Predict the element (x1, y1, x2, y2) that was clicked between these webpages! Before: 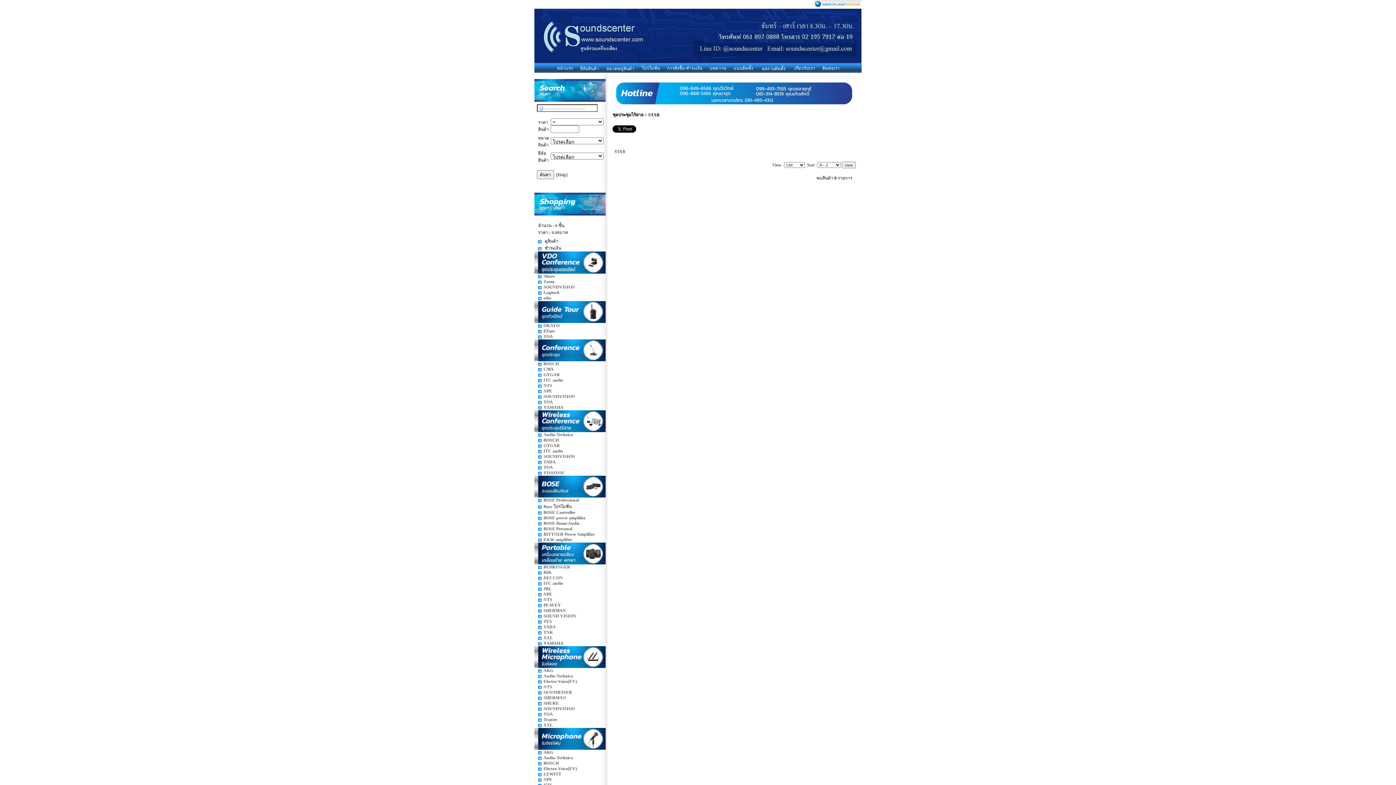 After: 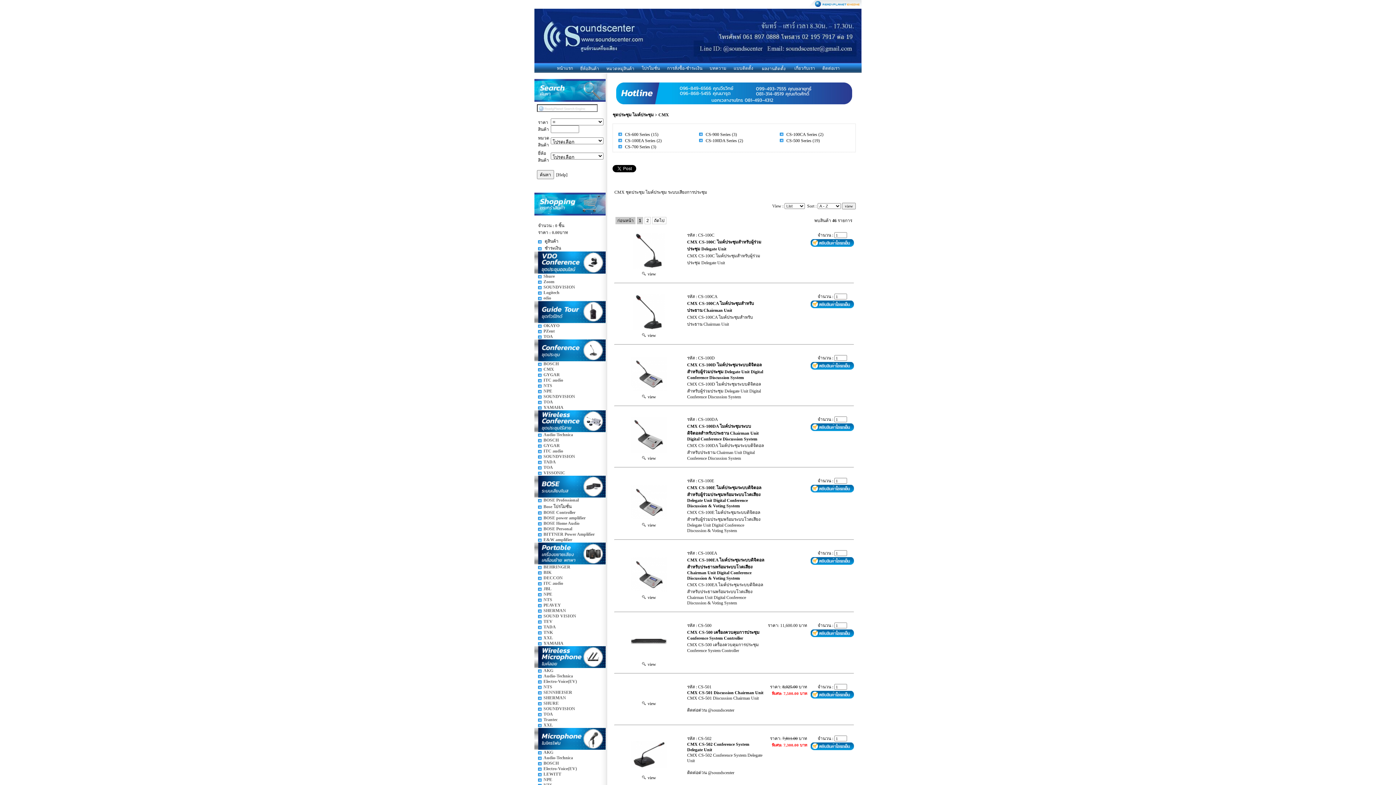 Action: bbox: (543, 366, 554, 372) label: CMX